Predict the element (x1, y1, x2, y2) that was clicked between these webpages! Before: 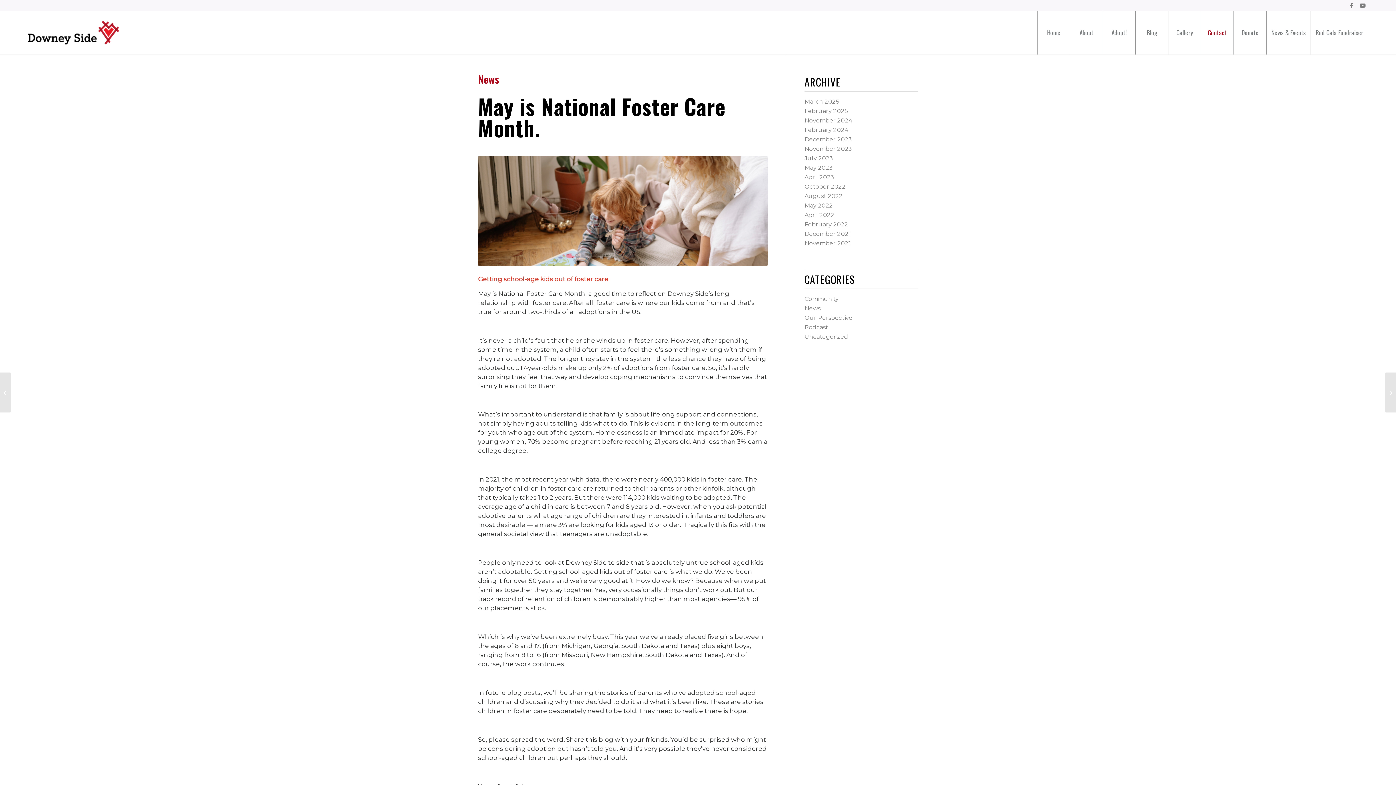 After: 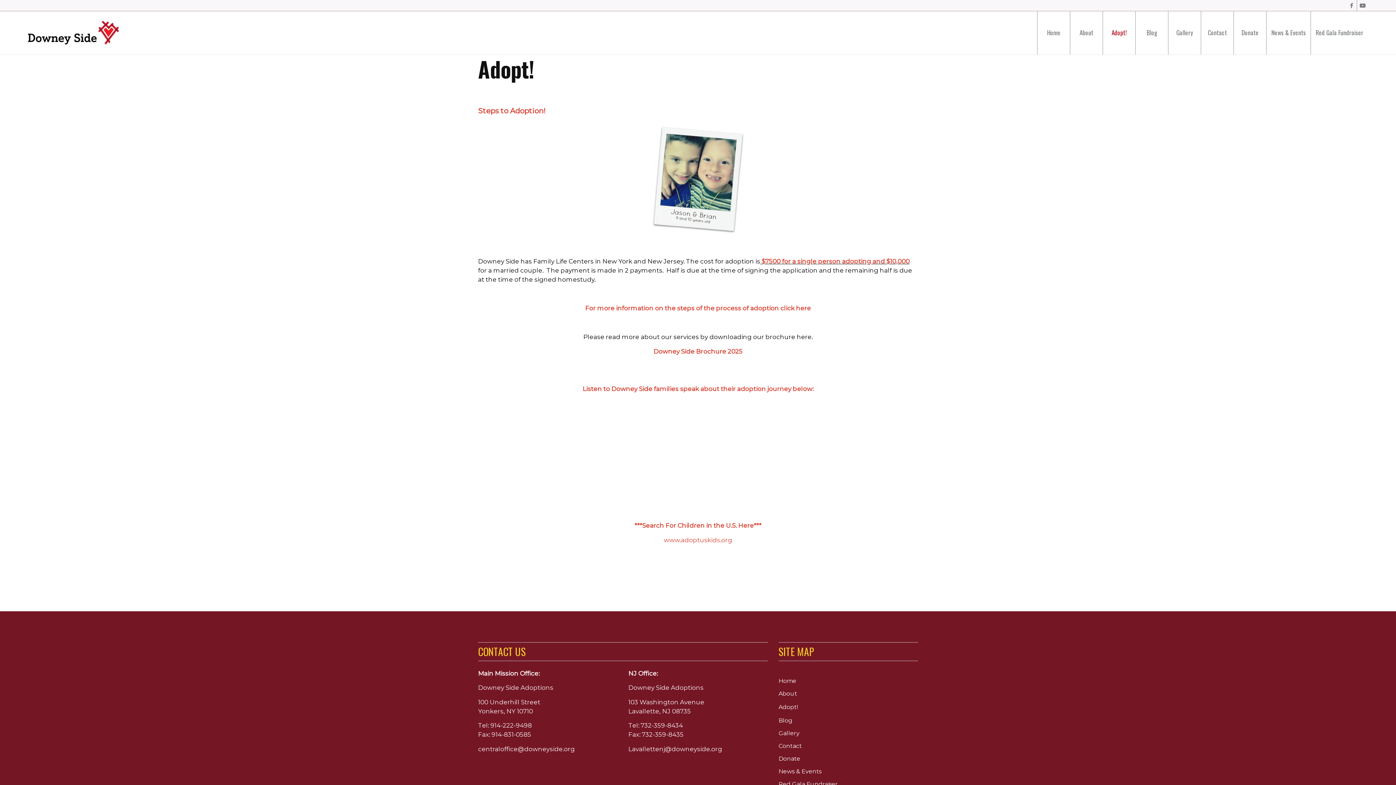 Action: bbox: (1102, 10, 1135, 54) label: Adopt!